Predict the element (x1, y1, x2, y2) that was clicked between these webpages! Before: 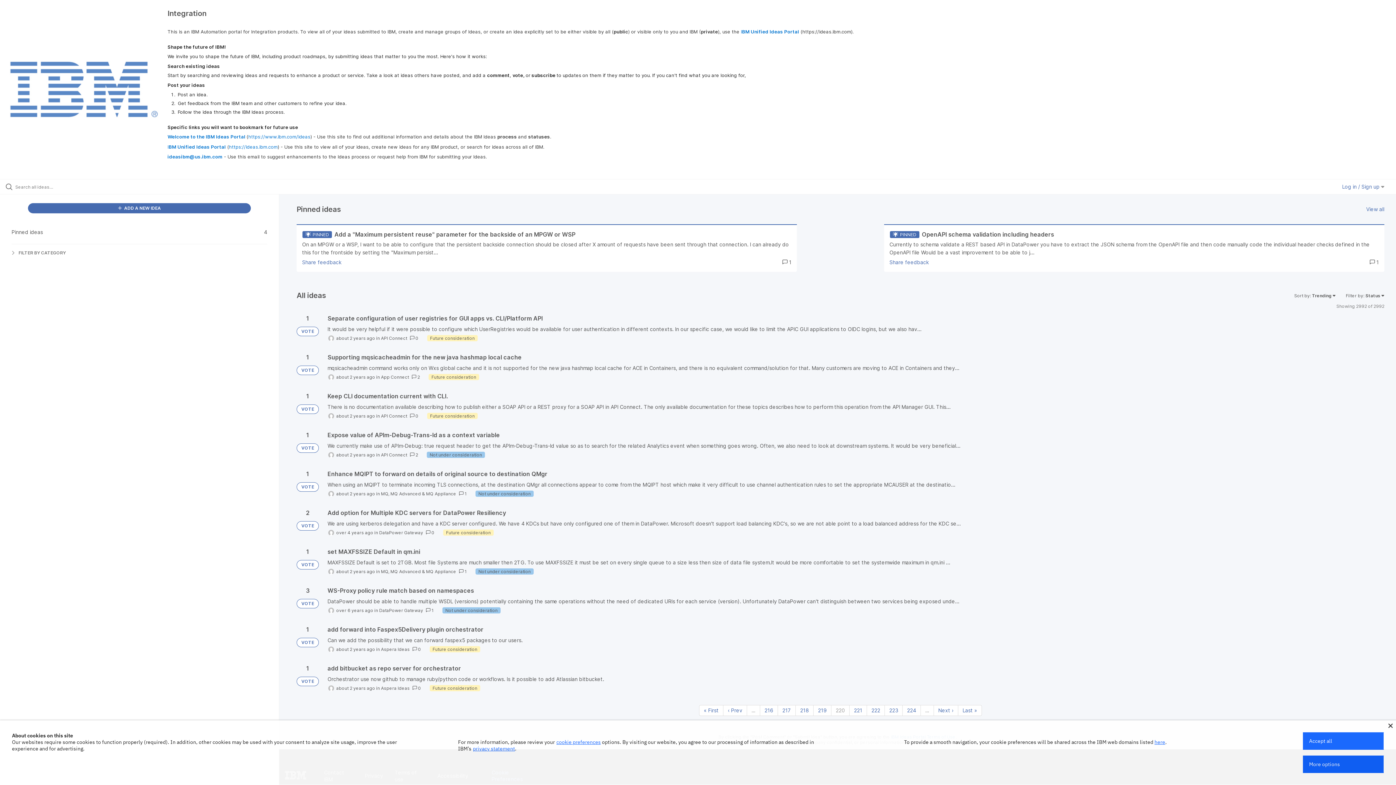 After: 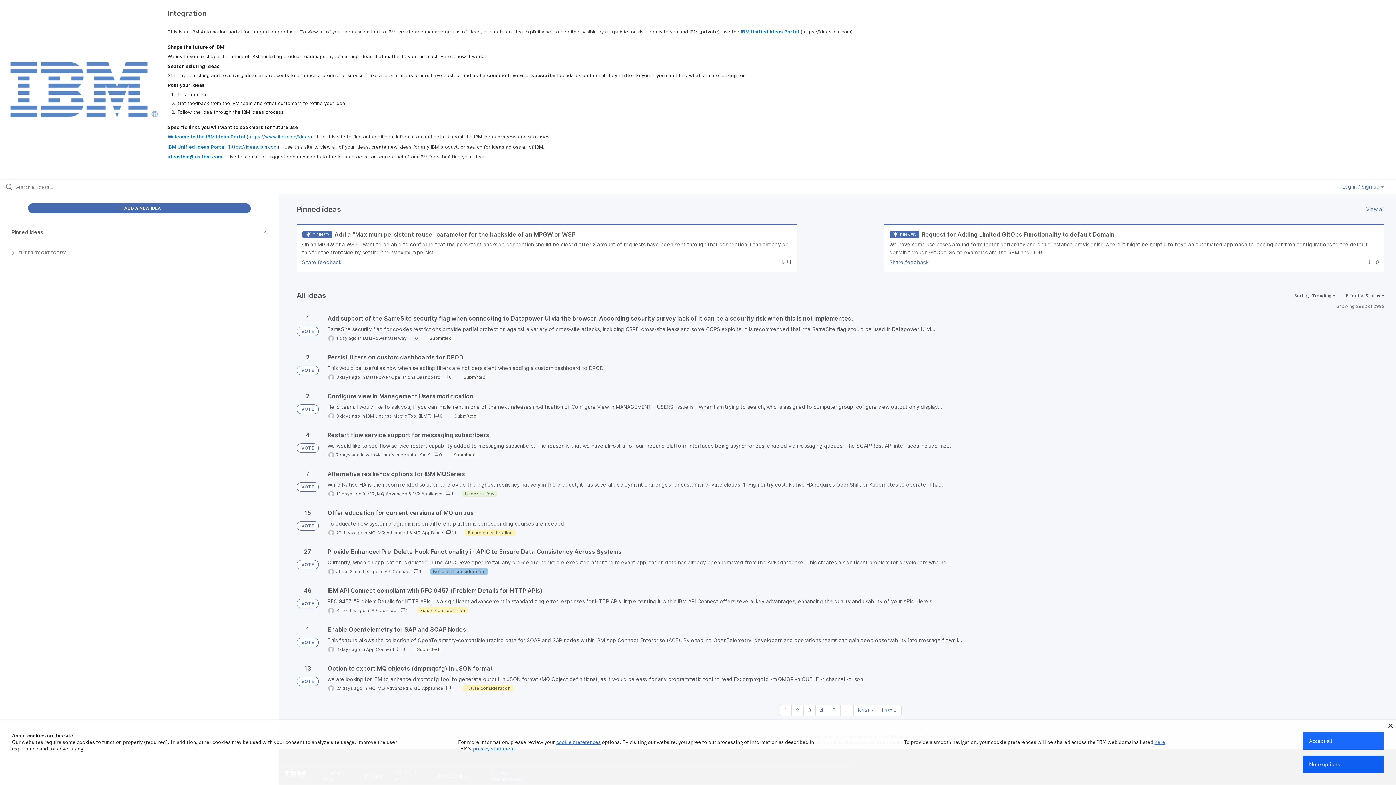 Action: bbox: (296, 404, 318, 414) label: VOTE